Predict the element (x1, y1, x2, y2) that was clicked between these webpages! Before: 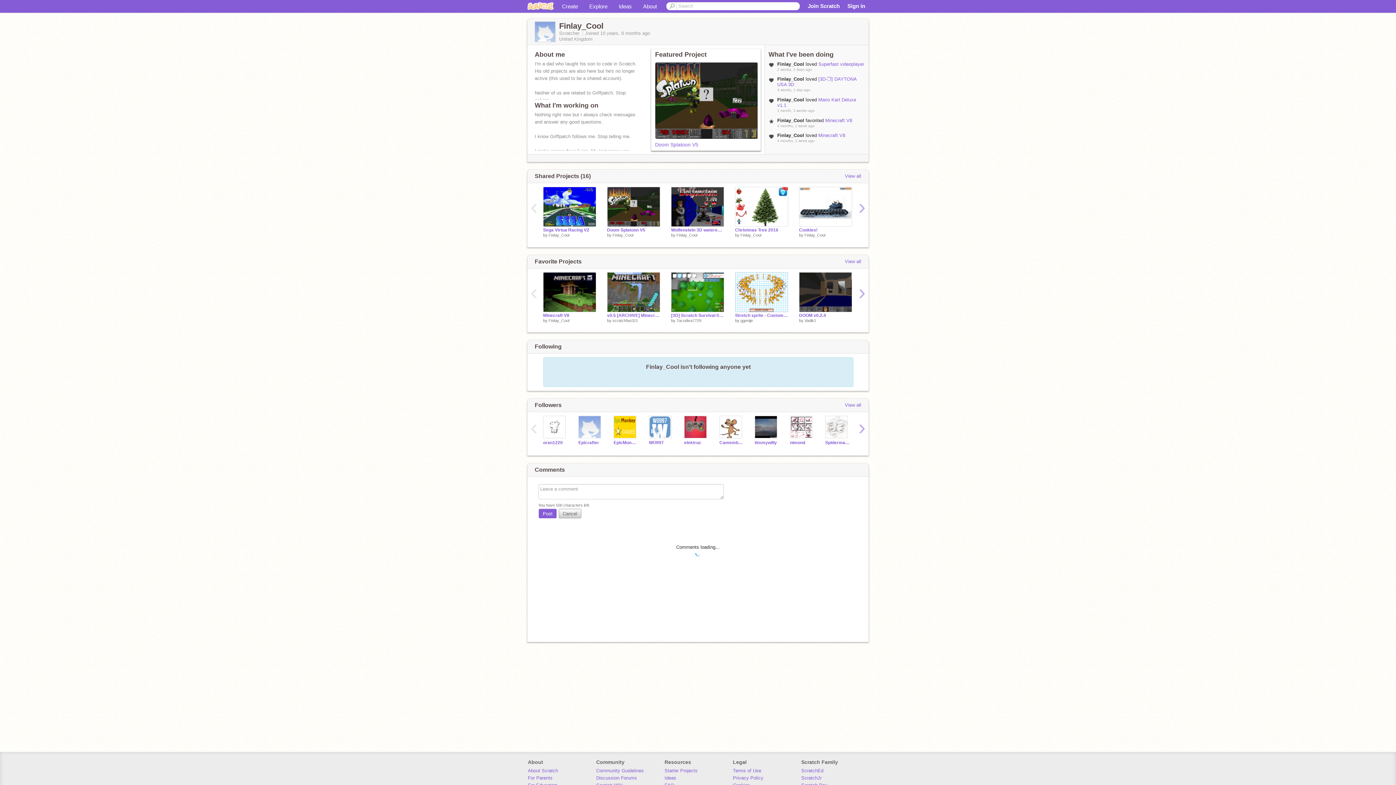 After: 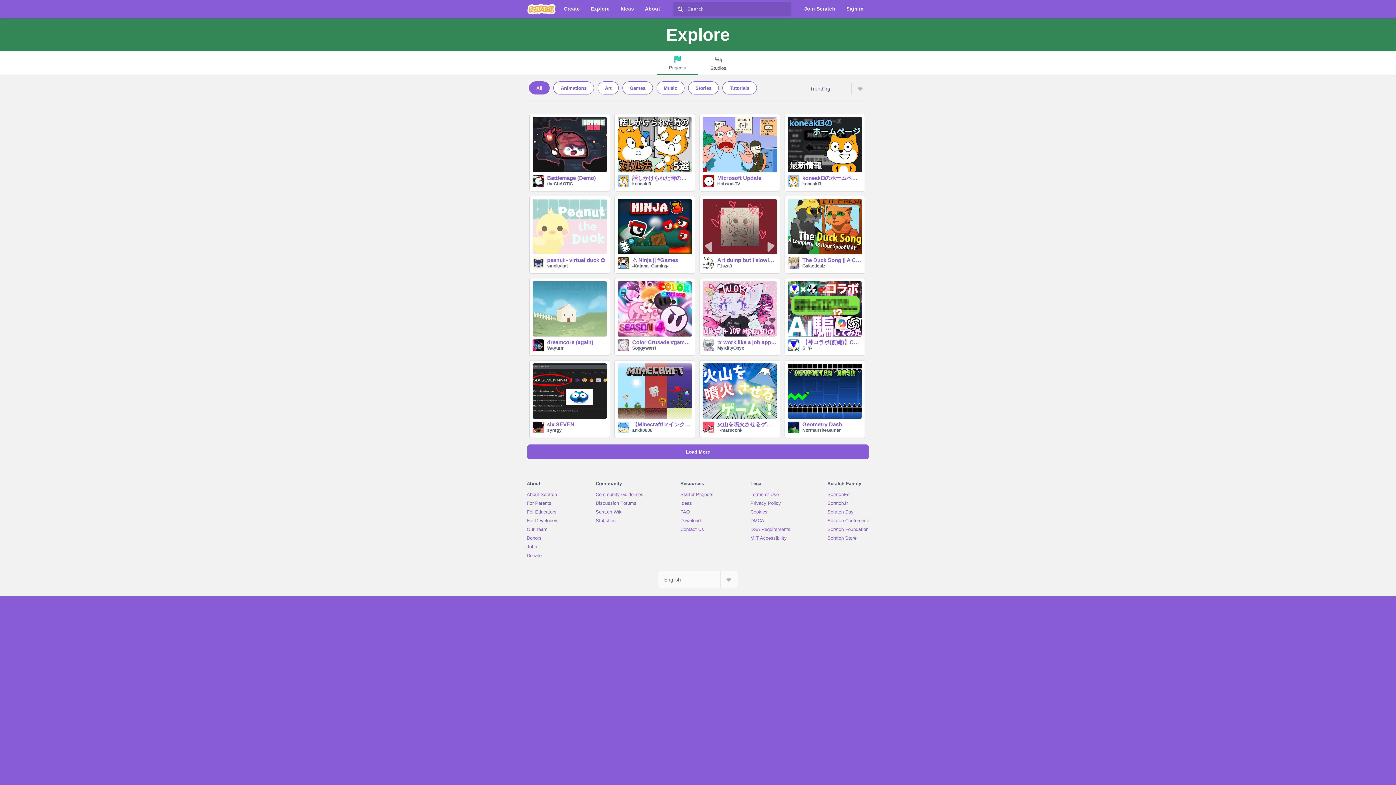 Action: label: Explore bbox: (584, 0, 613, 12)